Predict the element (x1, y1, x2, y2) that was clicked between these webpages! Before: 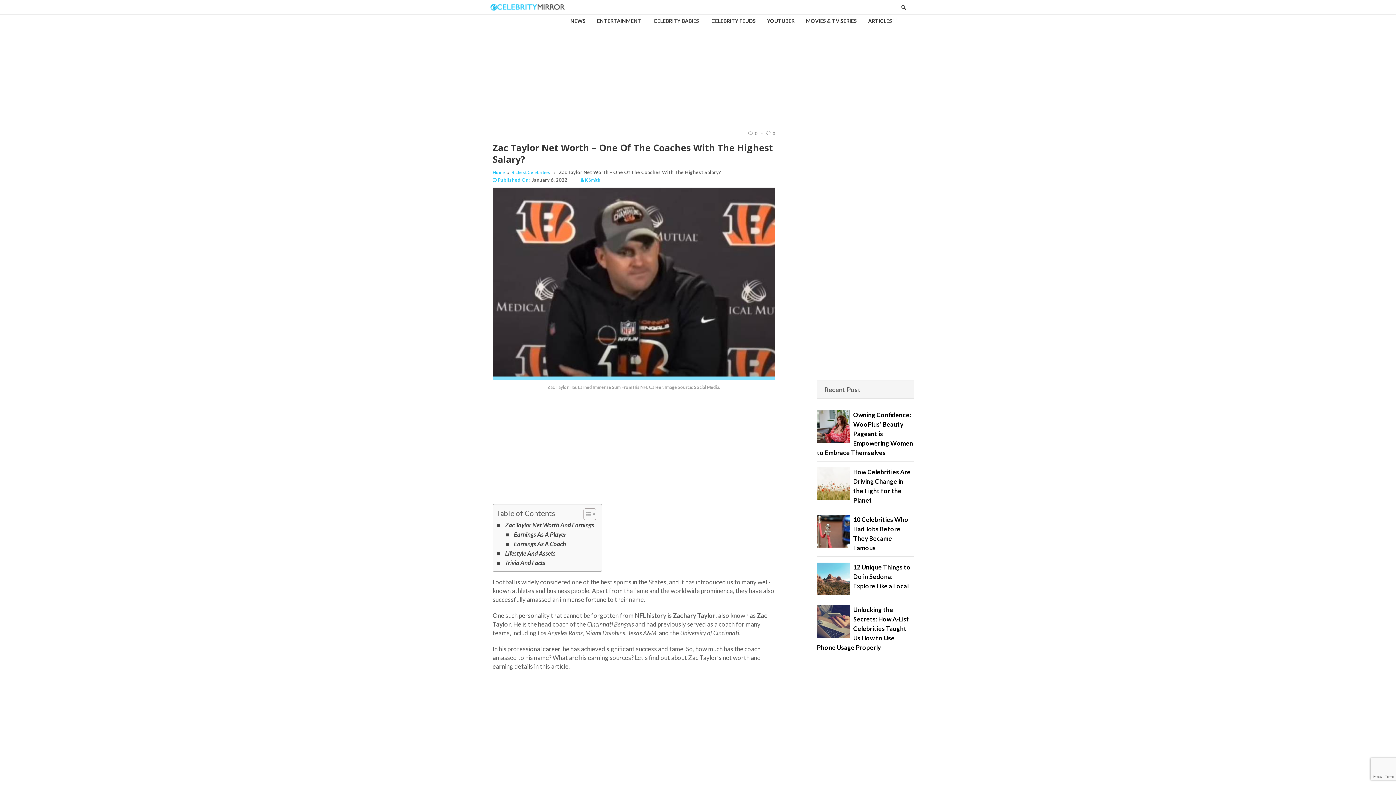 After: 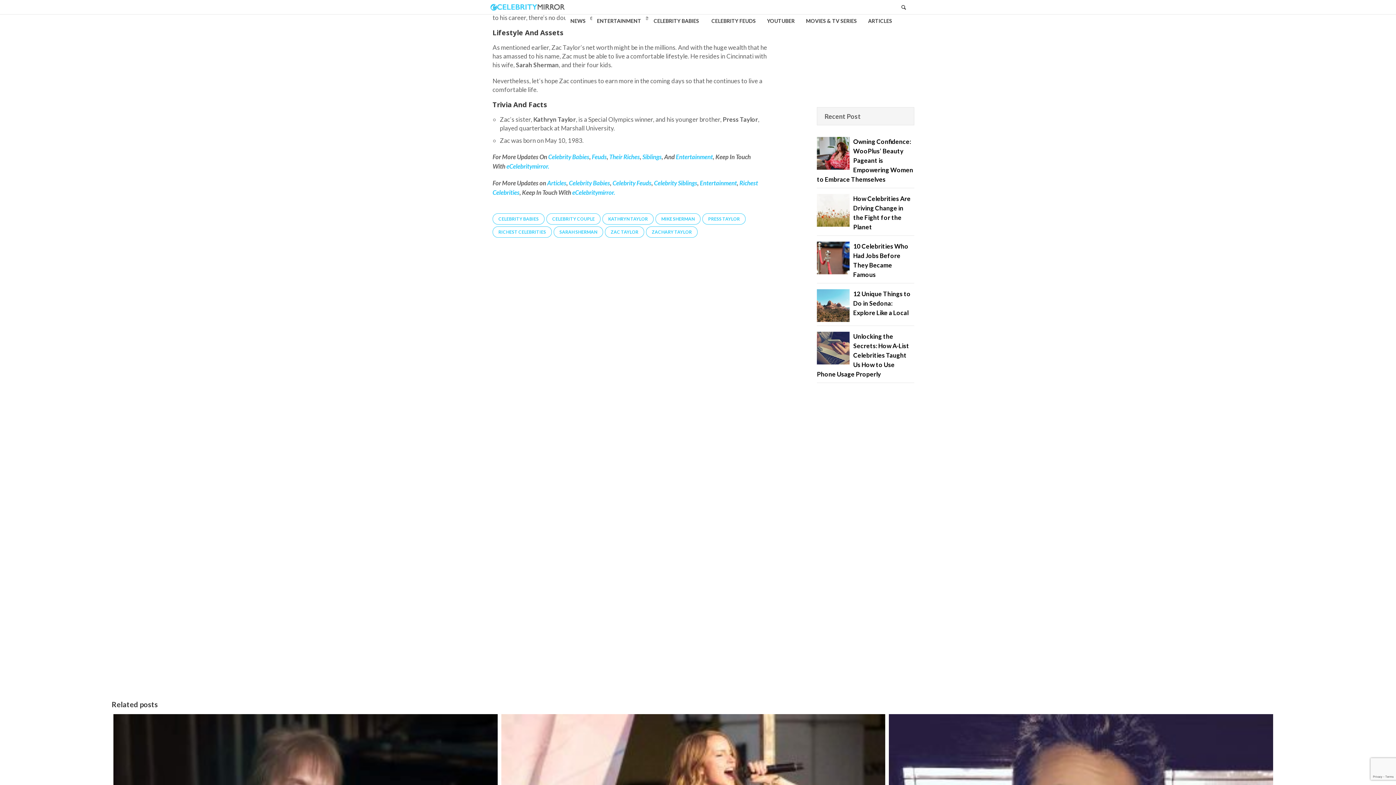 Action: bbox: (496, 548, 555, 558) label: Lifestyle And Assets